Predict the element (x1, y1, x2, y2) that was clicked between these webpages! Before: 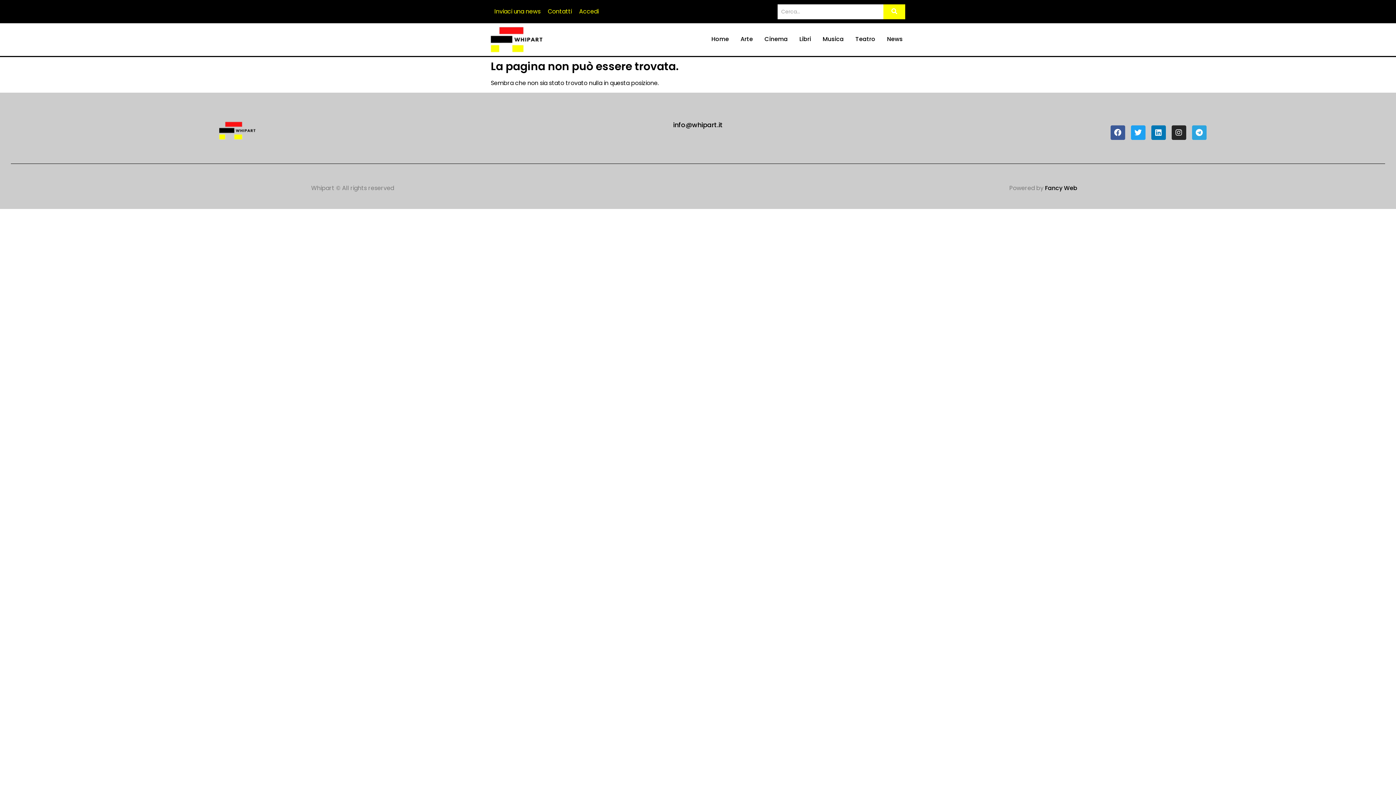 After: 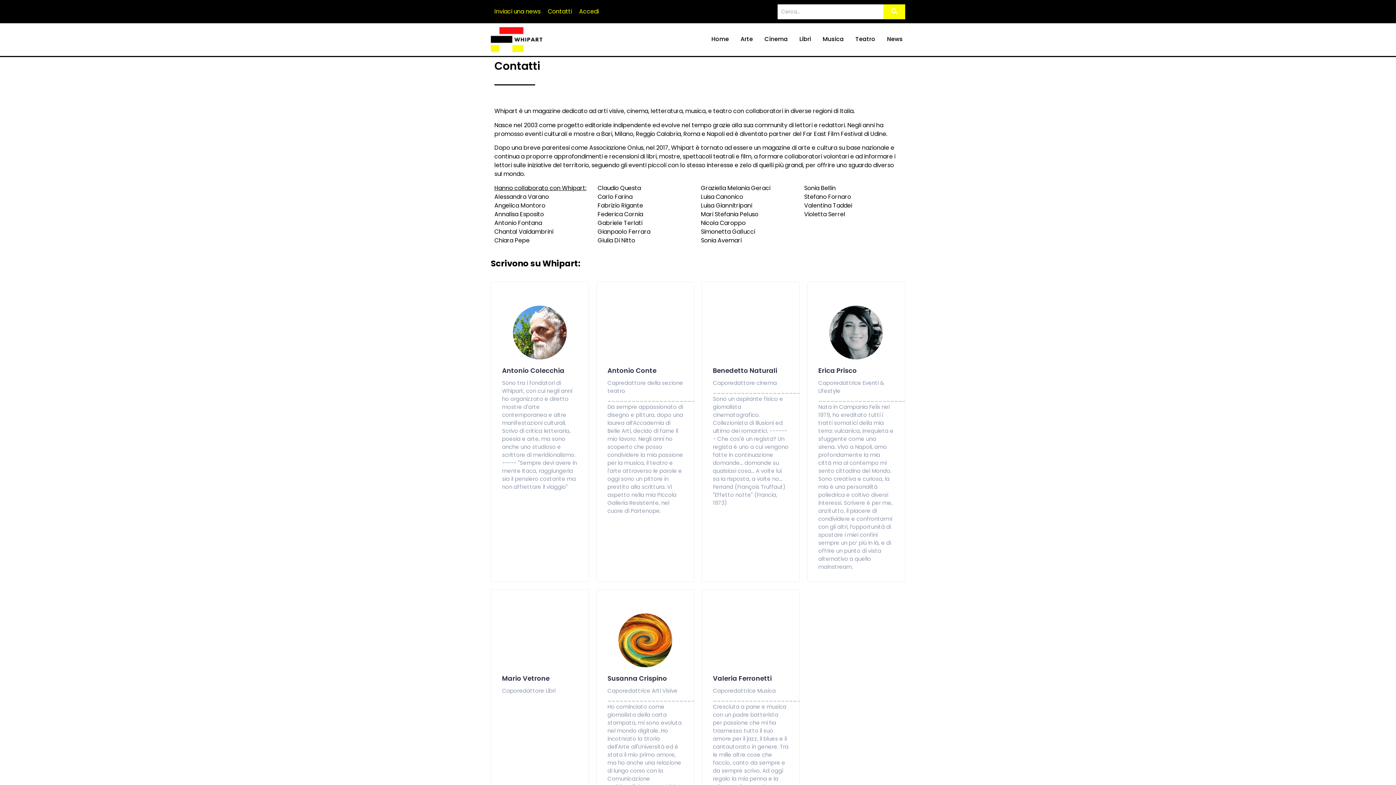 Action: label: Contatti bbox: (548, 7, 572, 16)